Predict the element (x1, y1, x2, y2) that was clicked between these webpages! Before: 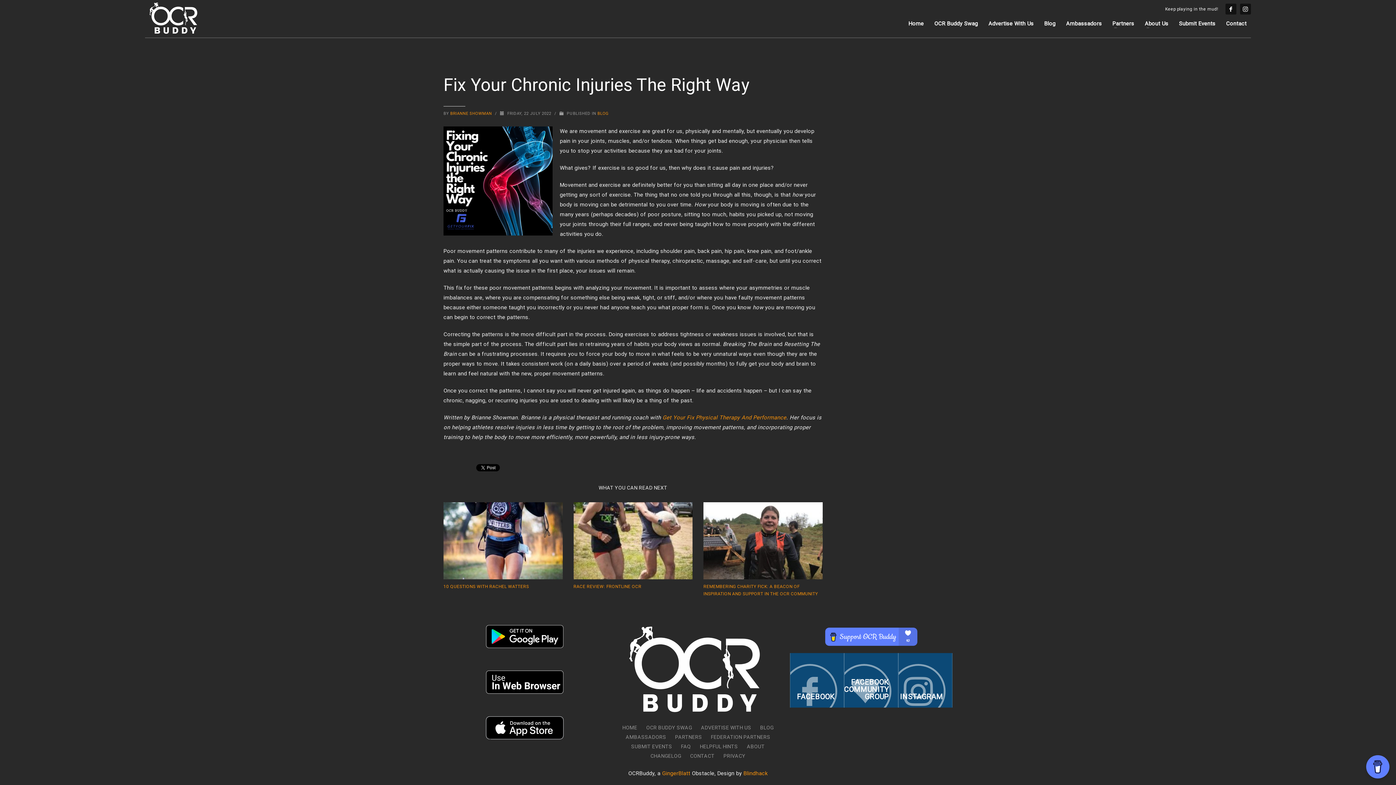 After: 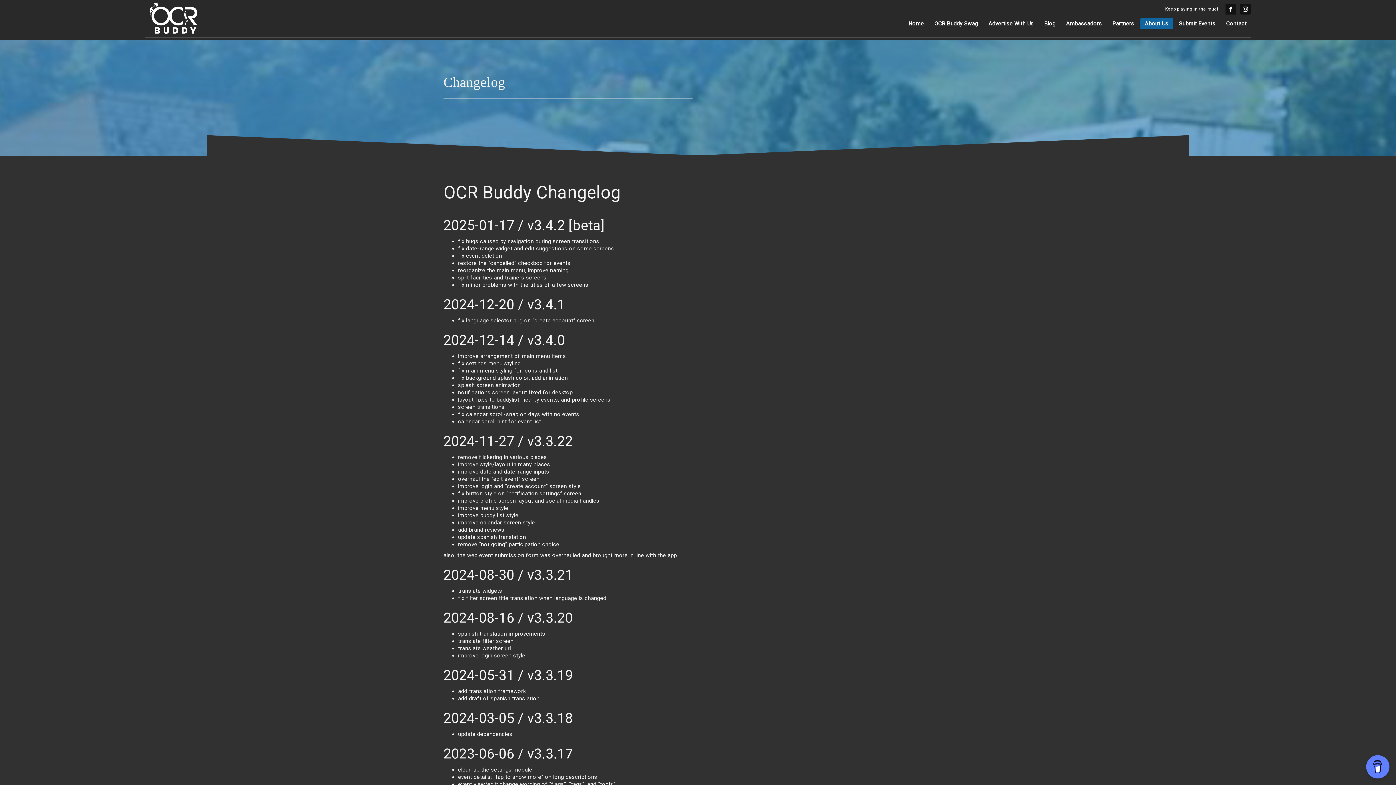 Action: bbox: (650, 753, 681, 759) label: CHANGELOG